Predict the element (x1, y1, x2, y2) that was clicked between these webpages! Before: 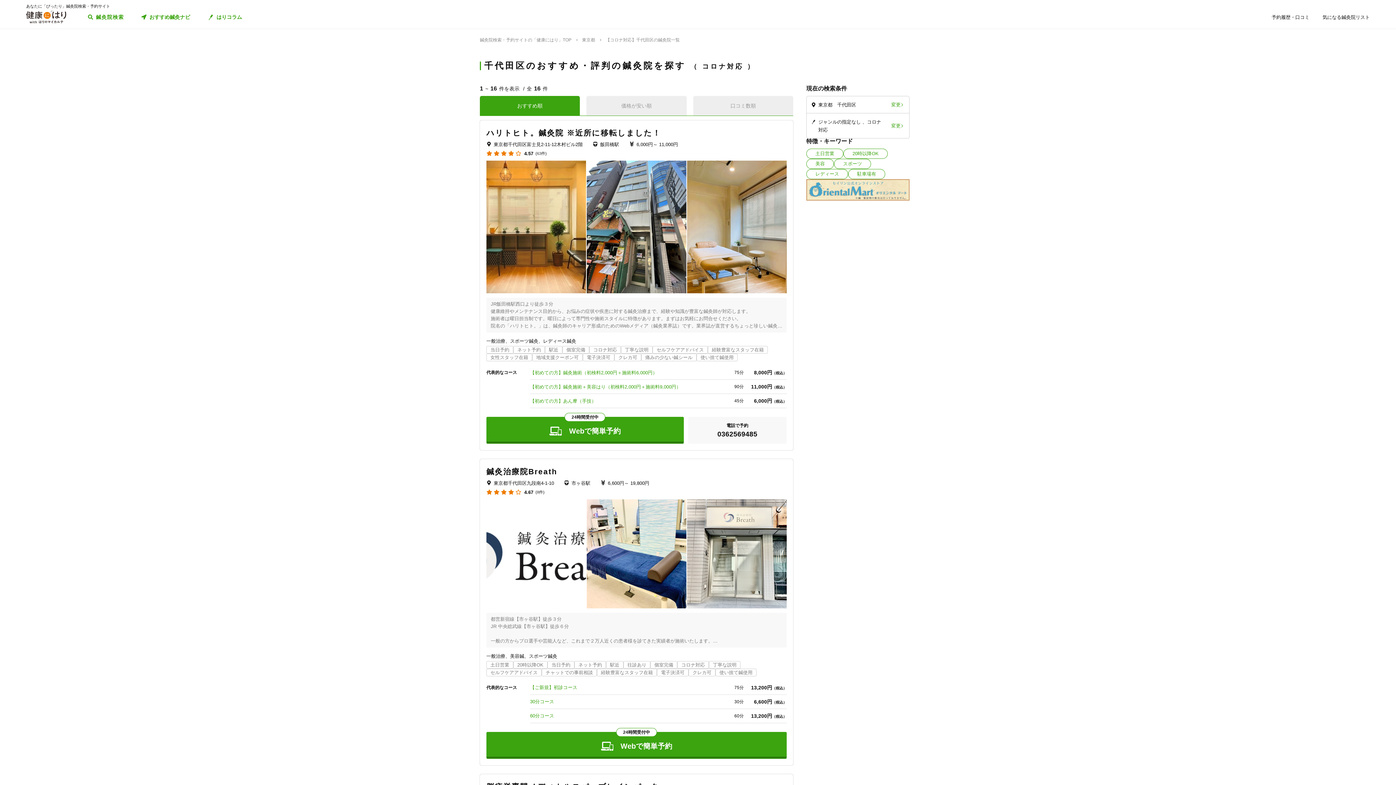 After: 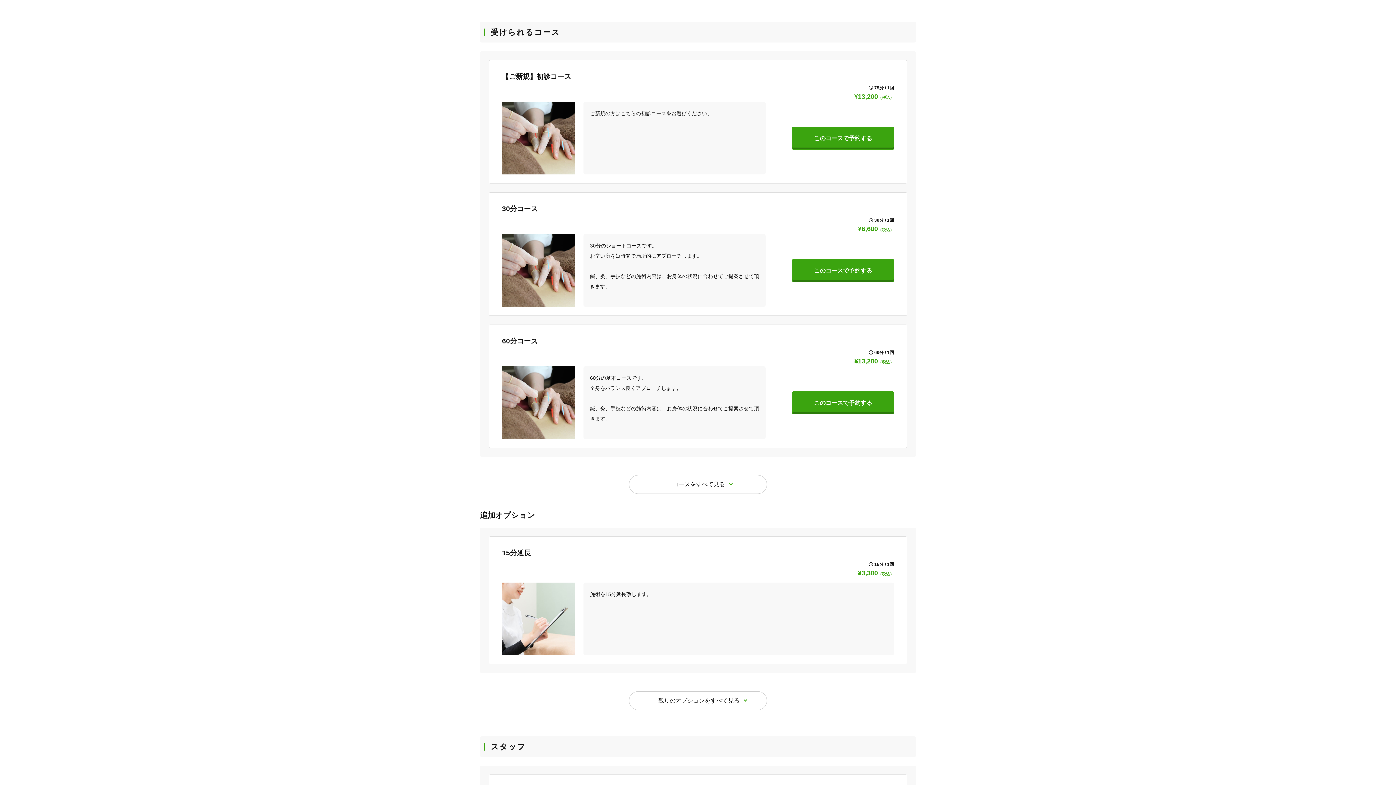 Action: bbox: (530, 685, 726, 690) label: 【ご新規】初診コース